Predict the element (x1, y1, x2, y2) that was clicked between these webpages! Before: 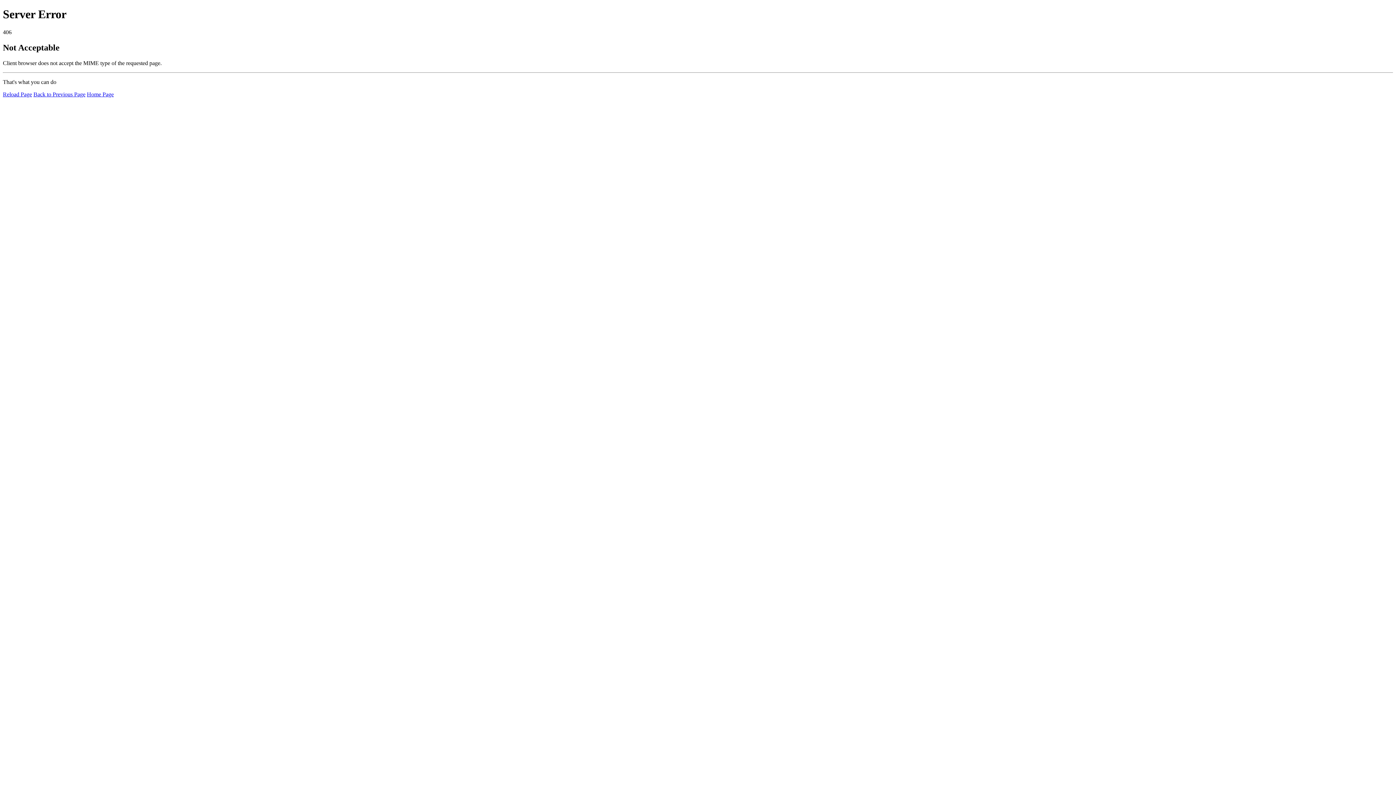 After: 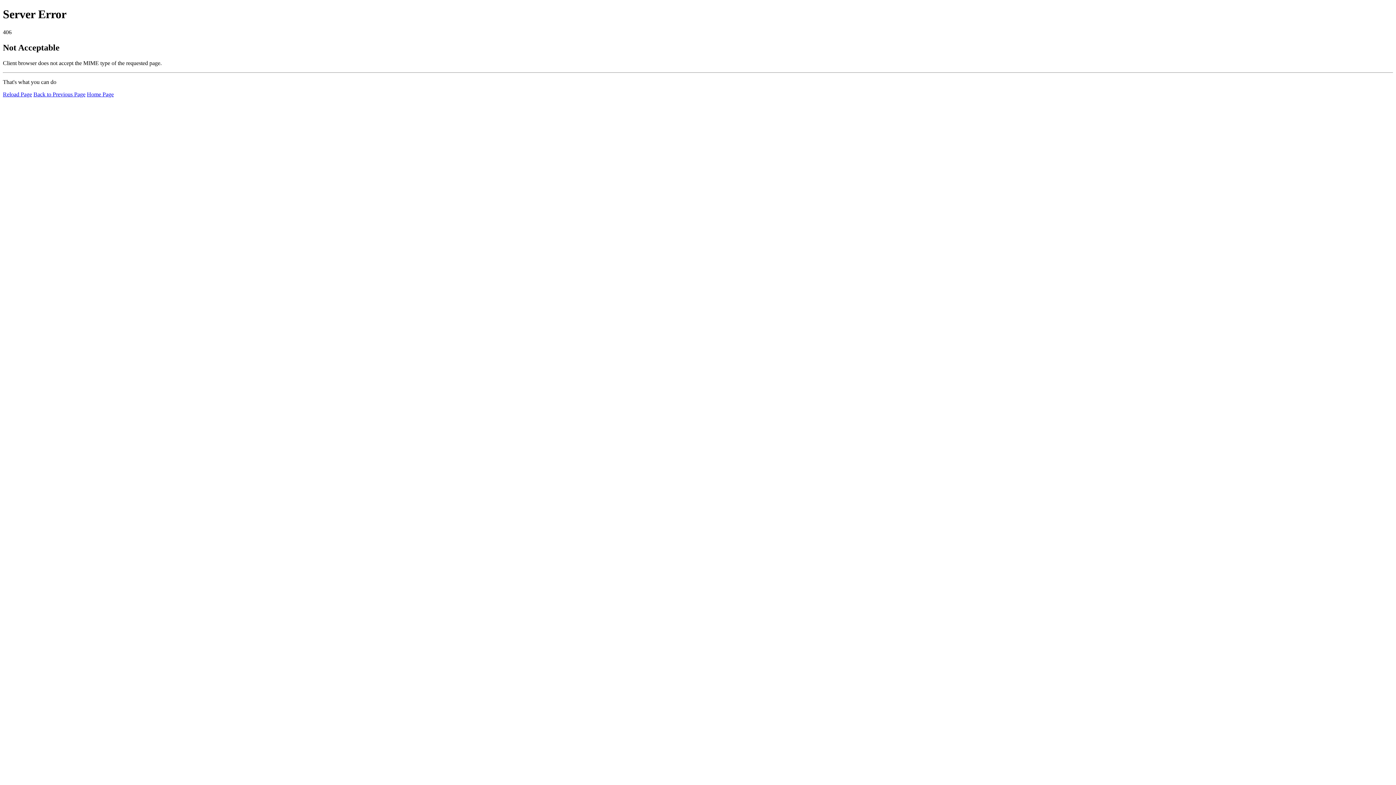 Action: bbox: (86, 91, 113, 97) label: Home Page